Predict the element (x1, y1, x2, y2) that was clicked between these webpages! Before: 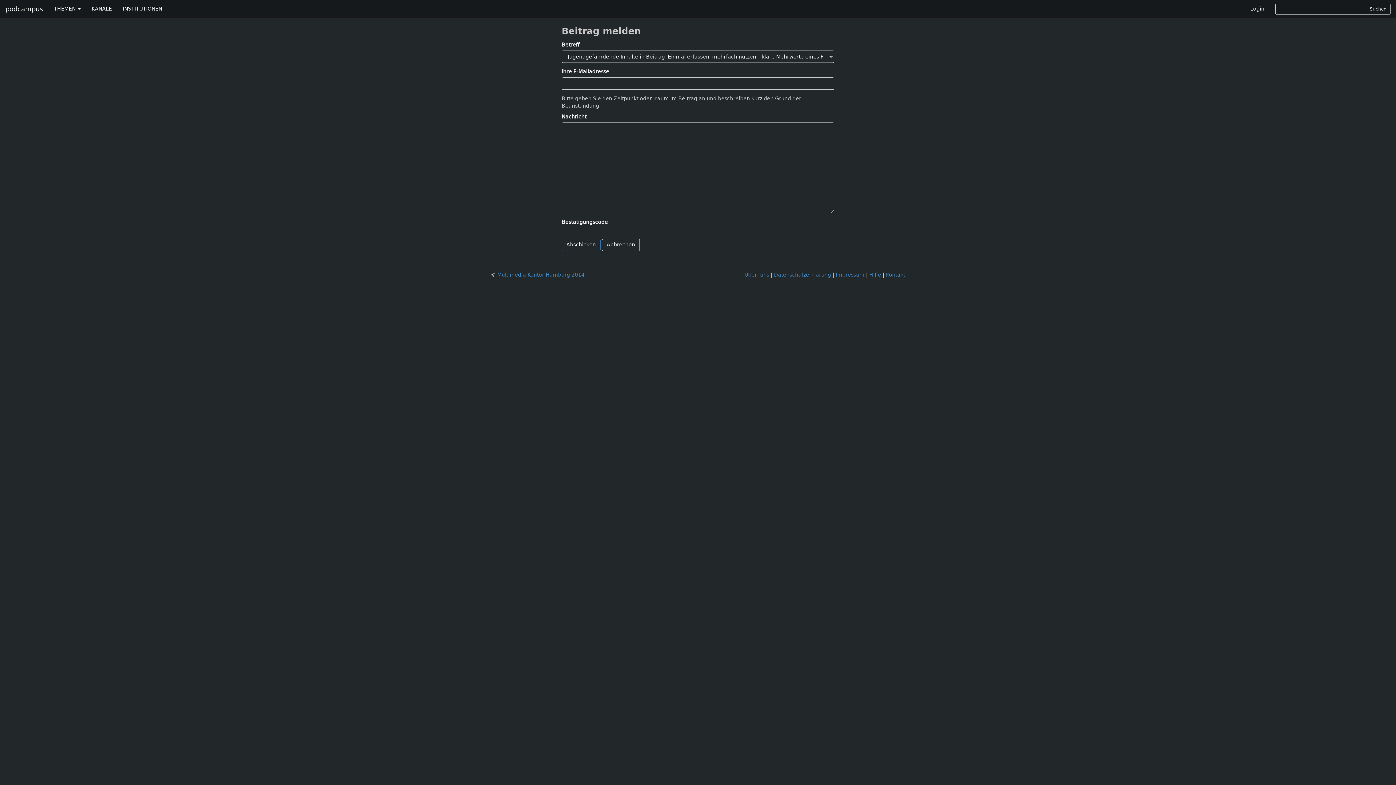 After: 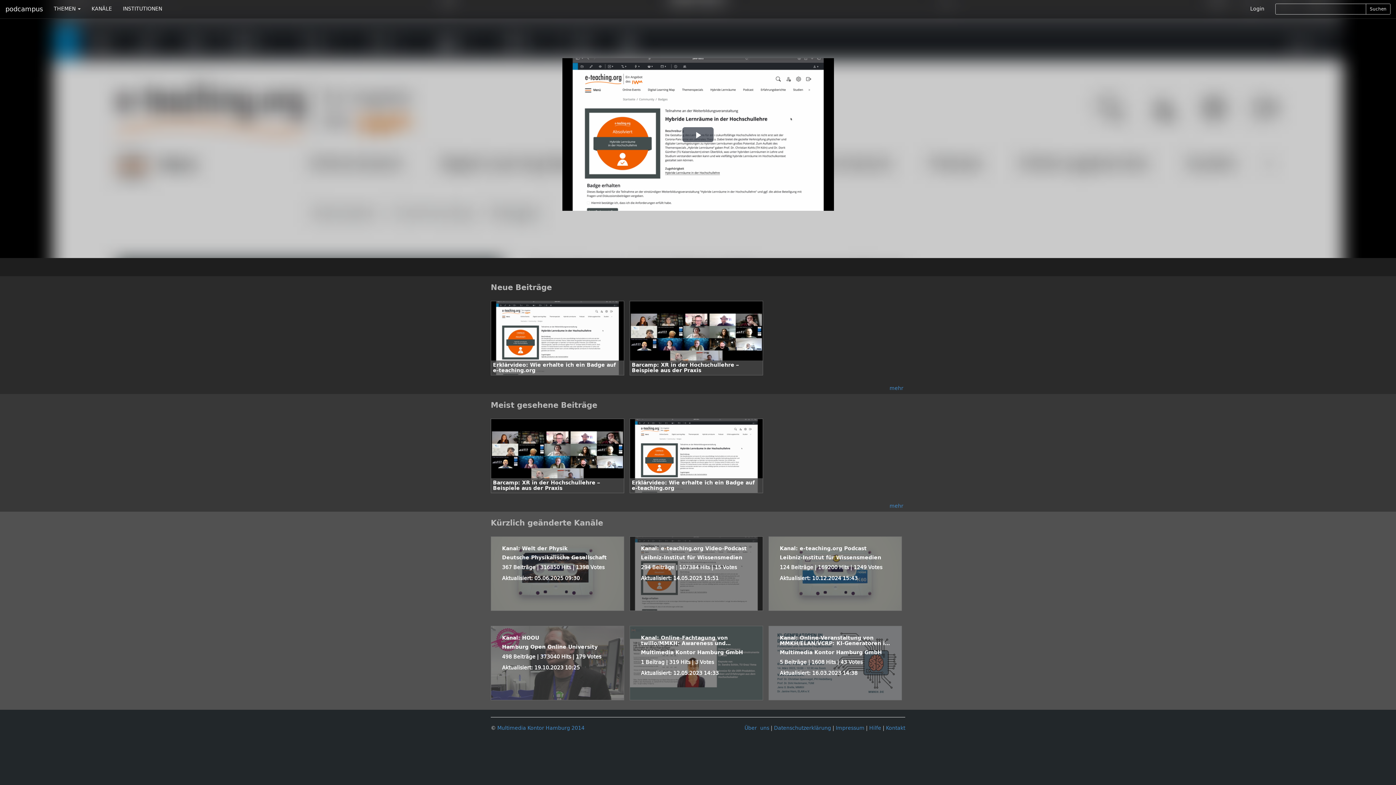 Action: label: Abbrechen bbox: (602, 238, 640, 251)